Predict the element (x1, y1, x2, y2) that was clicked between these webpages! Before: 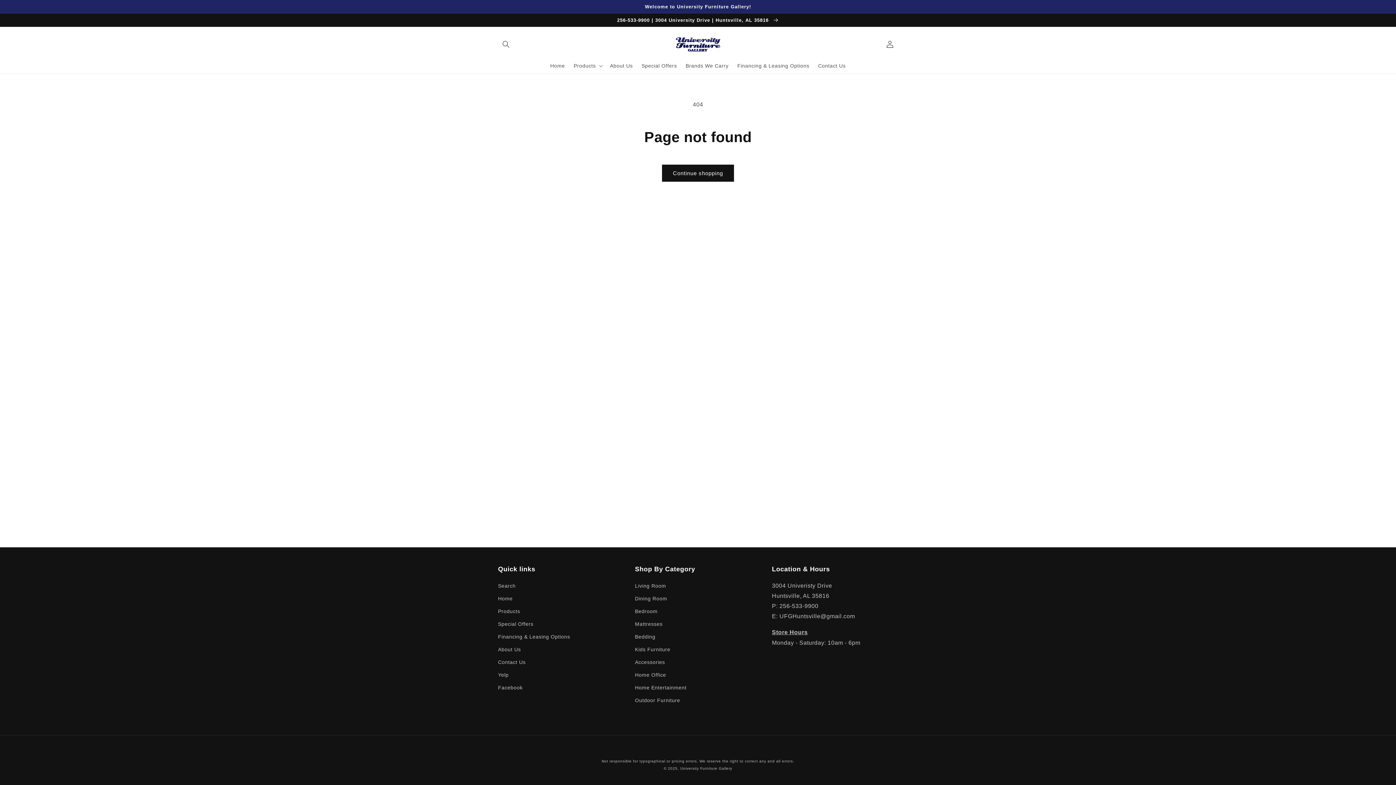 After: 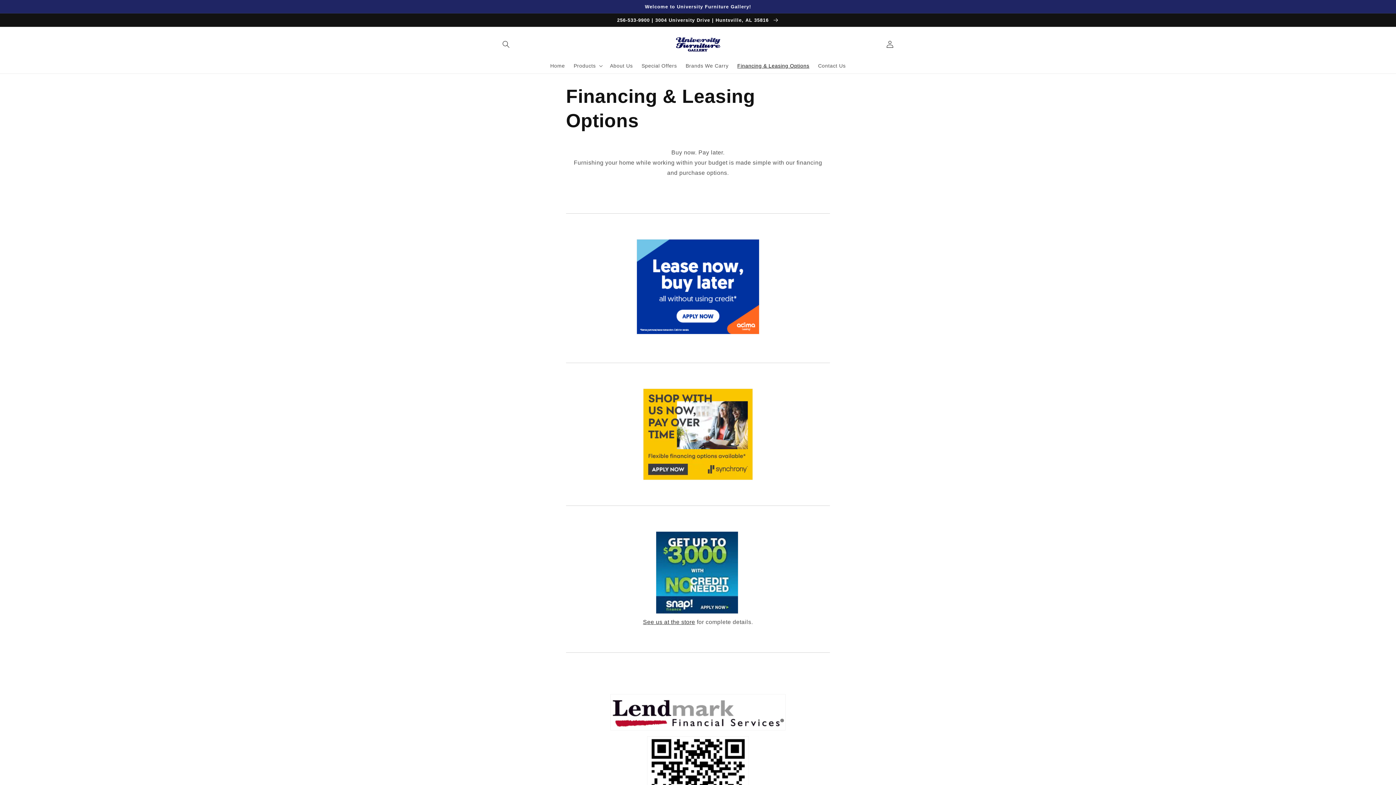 Action: label: Financing & Leasing Options bbox: (733, 58, 813, 73)